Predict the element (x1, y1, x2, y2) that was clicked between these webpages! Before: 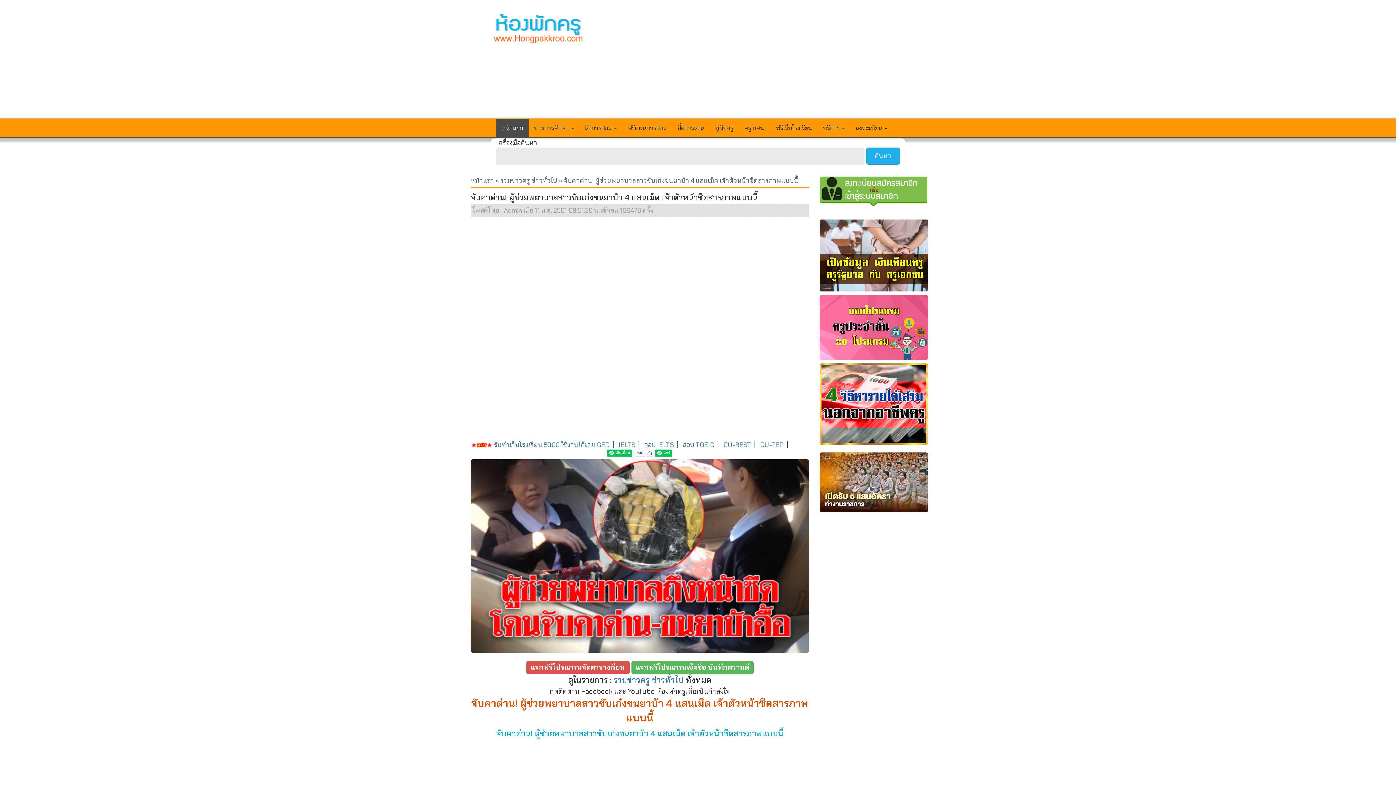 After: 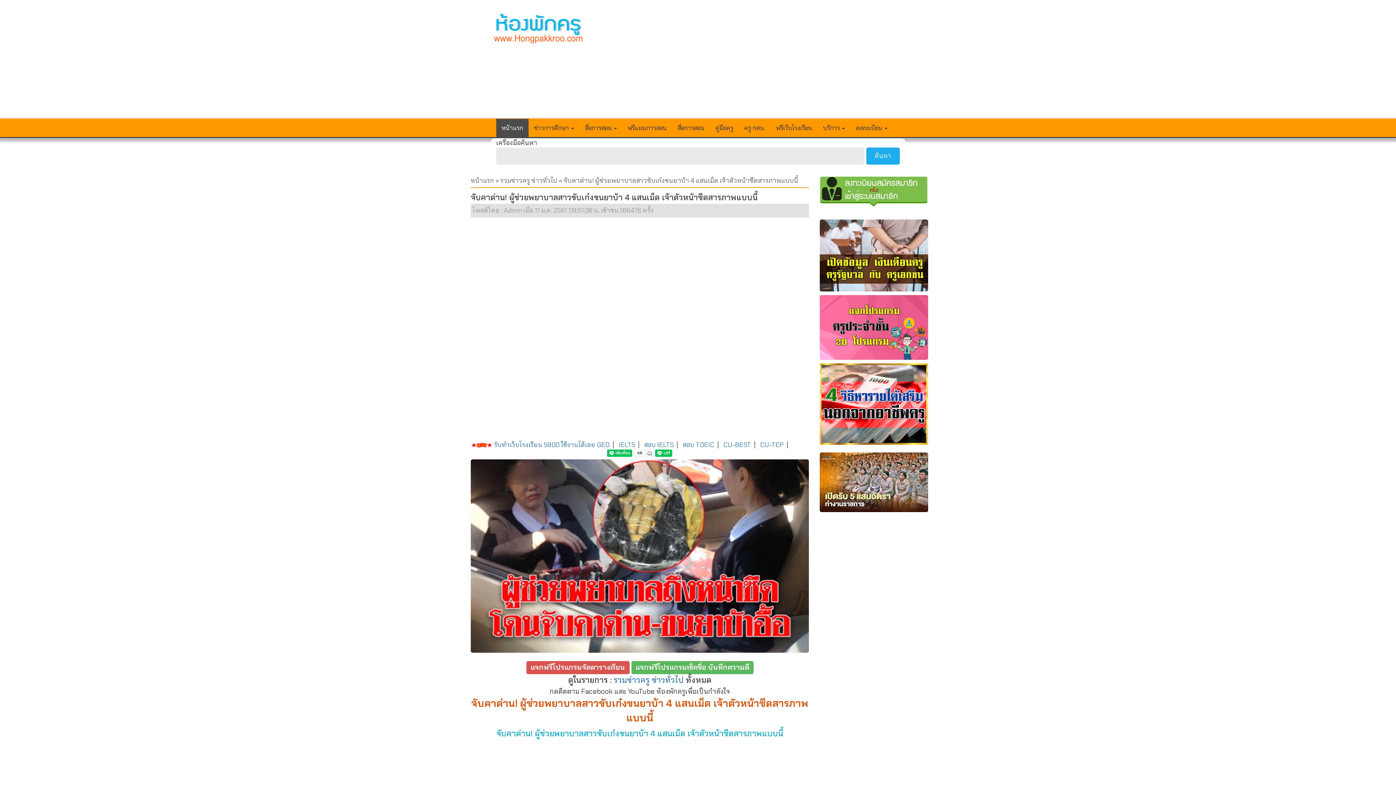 Action: bbox: (820, 176, 928, 207)